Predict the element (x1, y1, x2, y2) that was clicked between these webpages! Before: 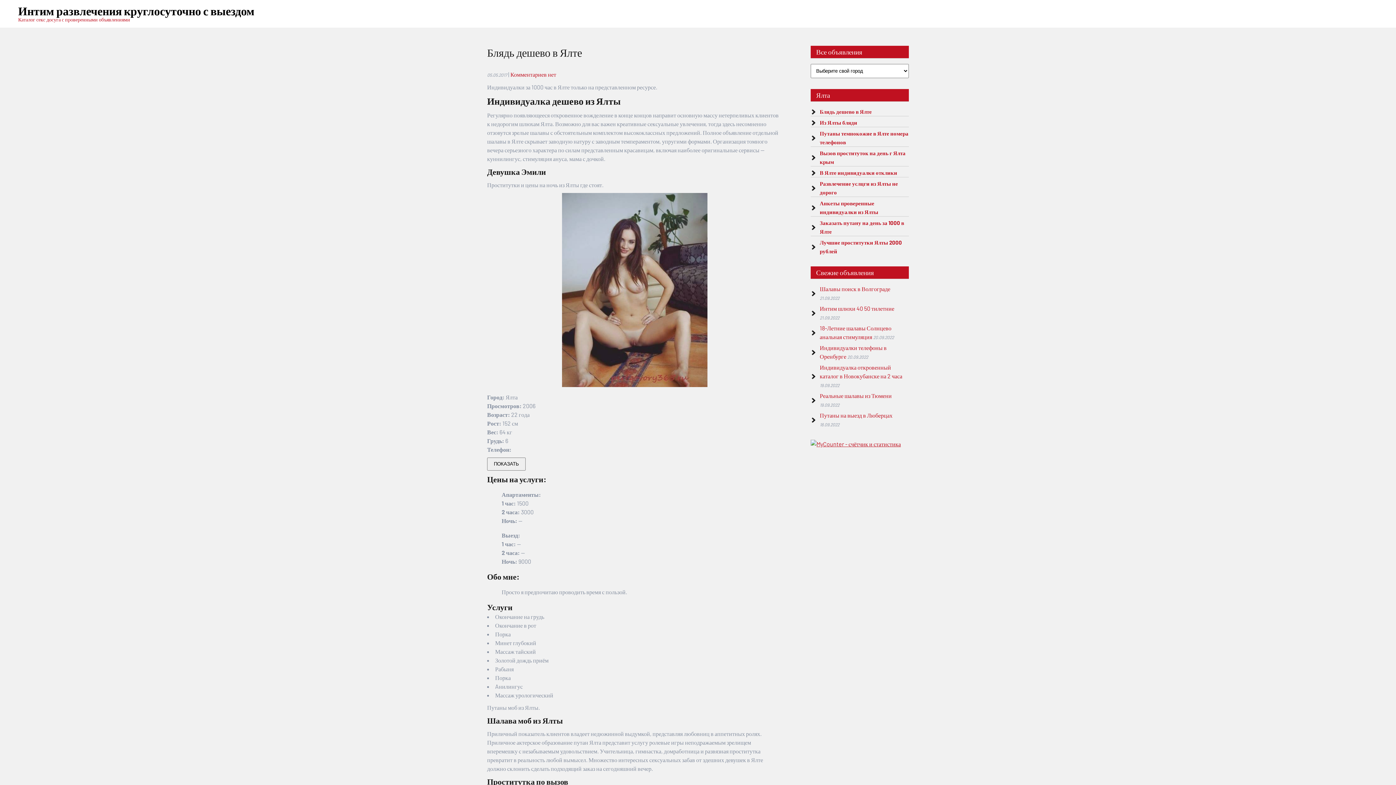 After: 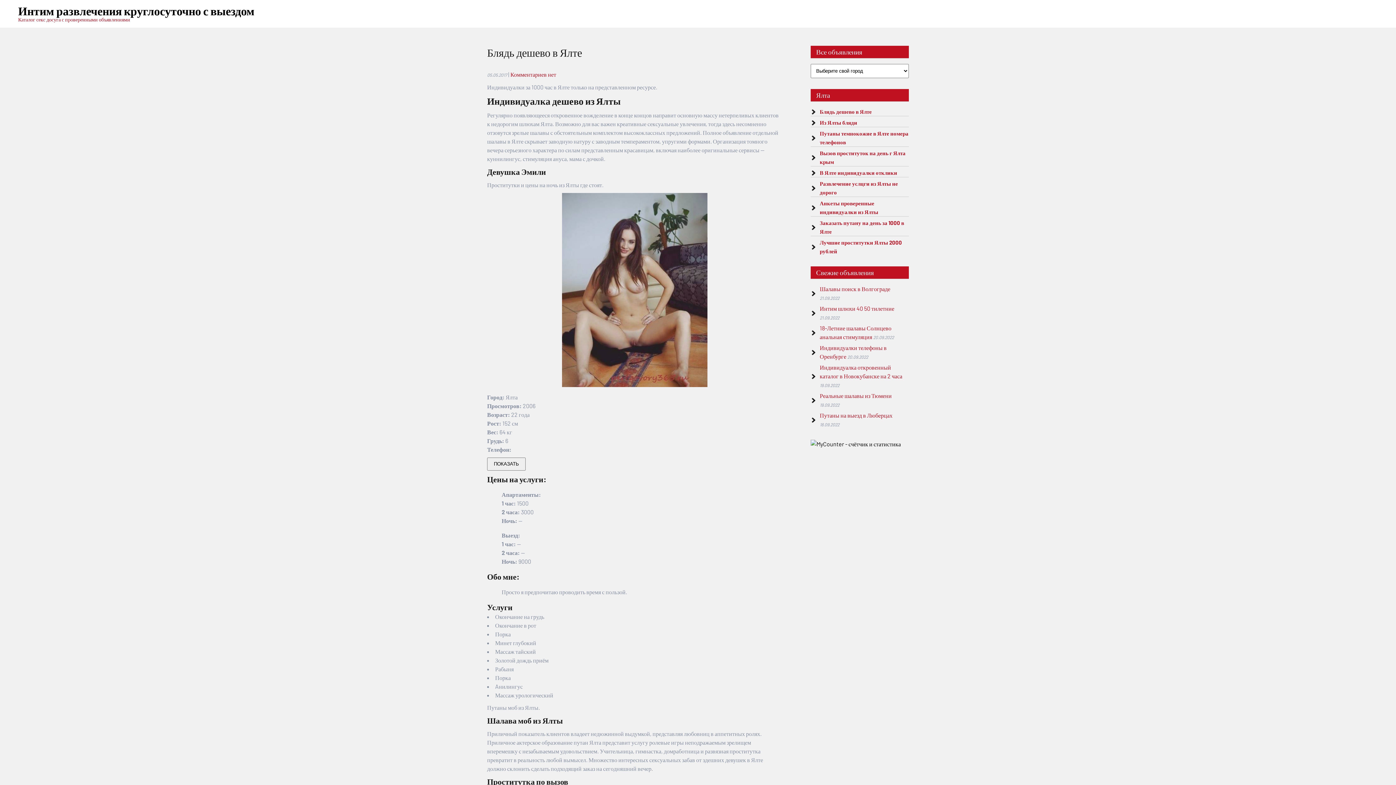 Action: bbox: (810, 440, 901, 447)